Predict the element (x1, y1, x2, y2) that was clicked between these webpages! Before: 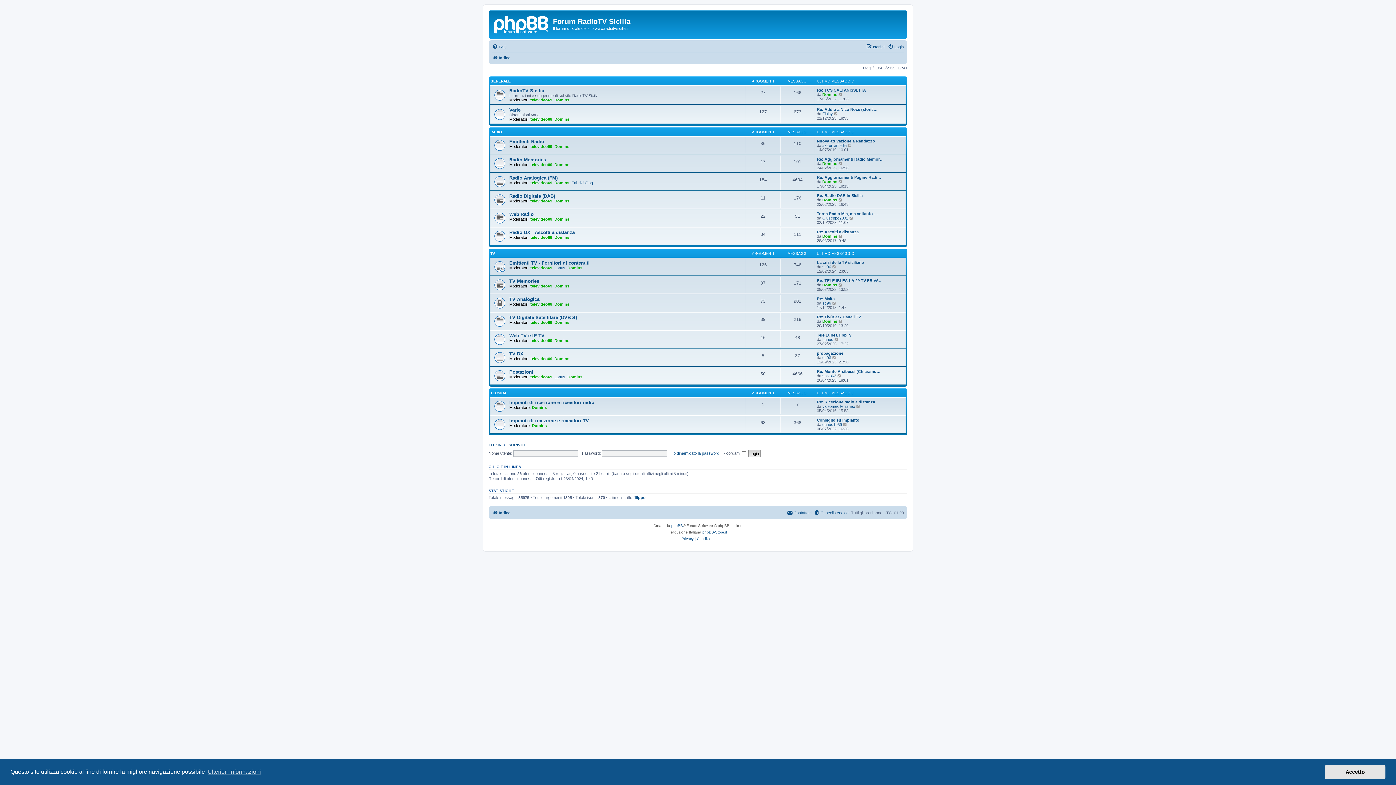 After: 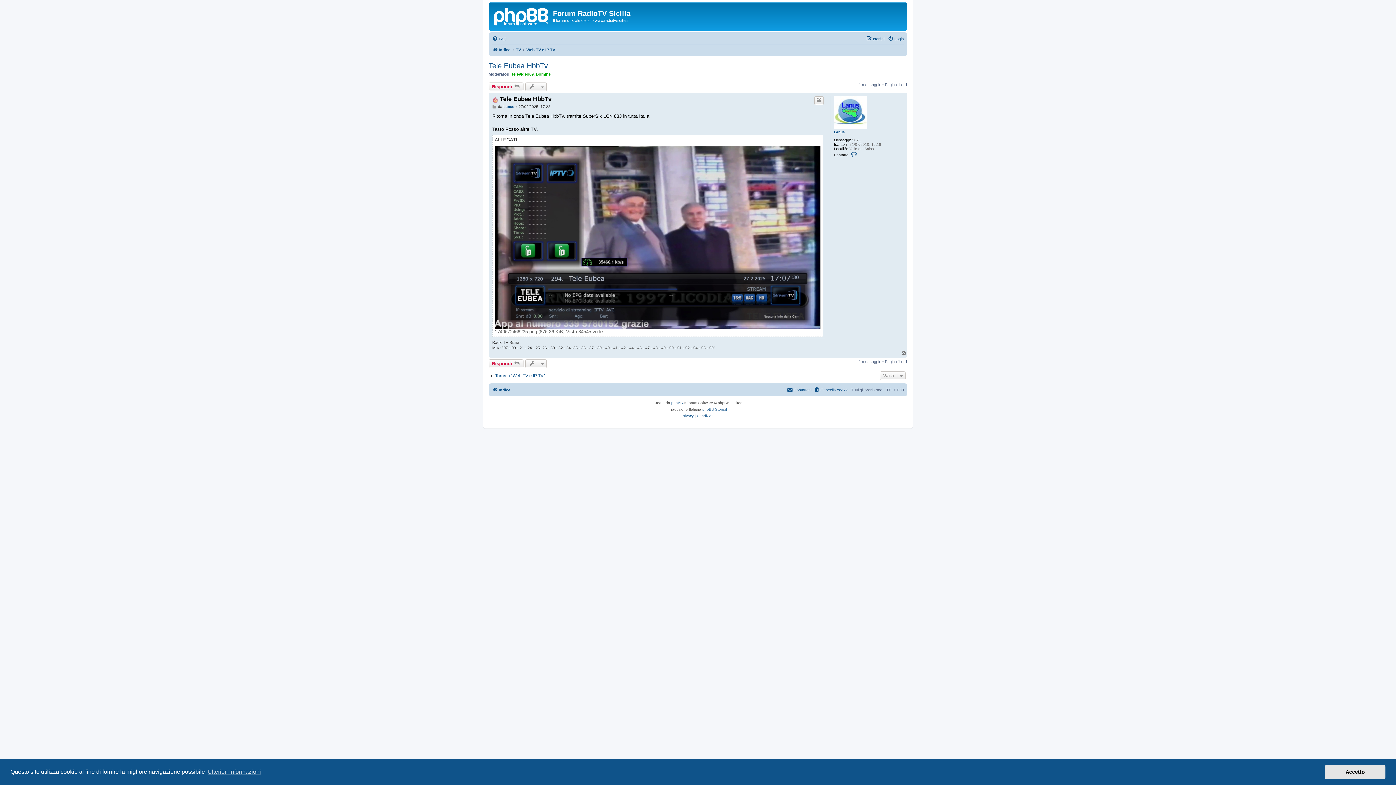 Action: label: Vedi ultimo messaggio bbox: (834, 337, 839, 341)